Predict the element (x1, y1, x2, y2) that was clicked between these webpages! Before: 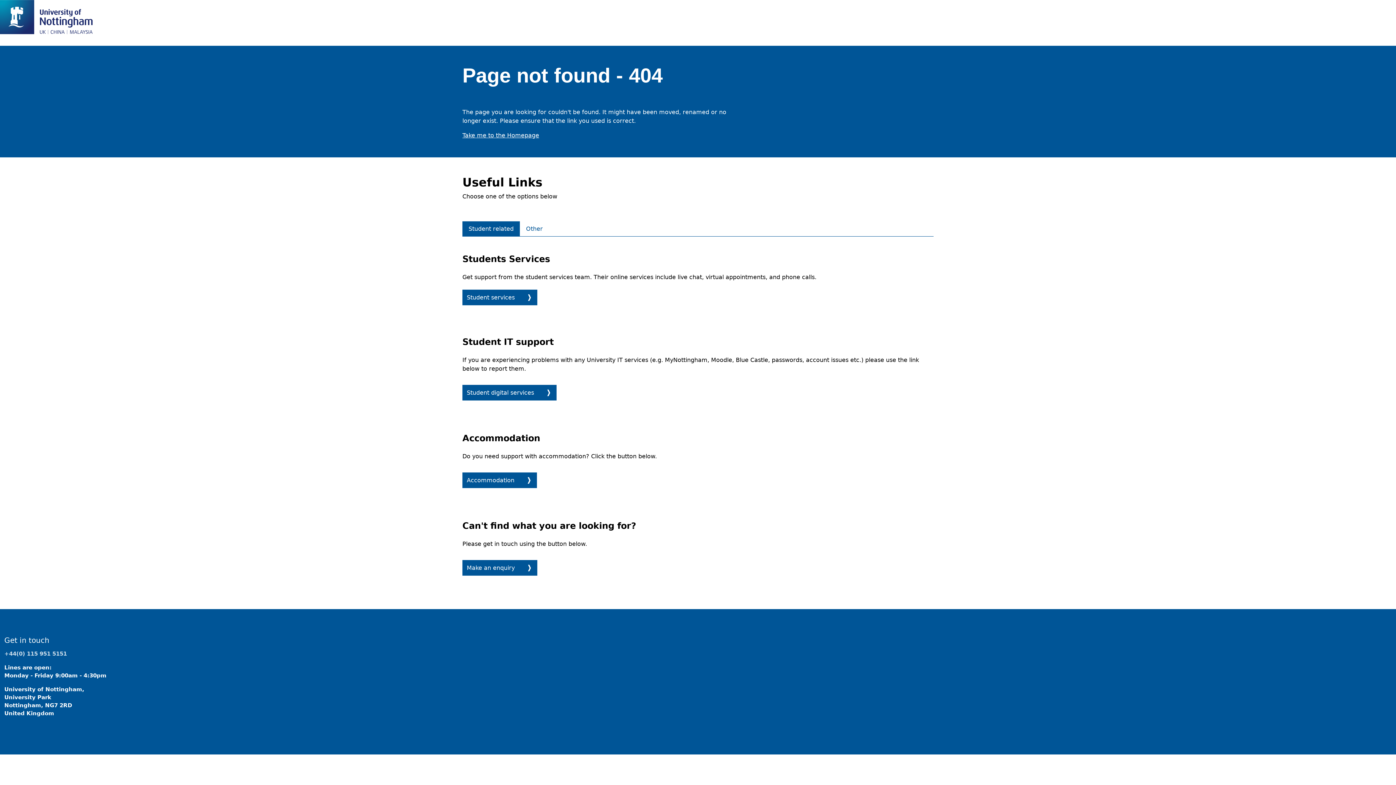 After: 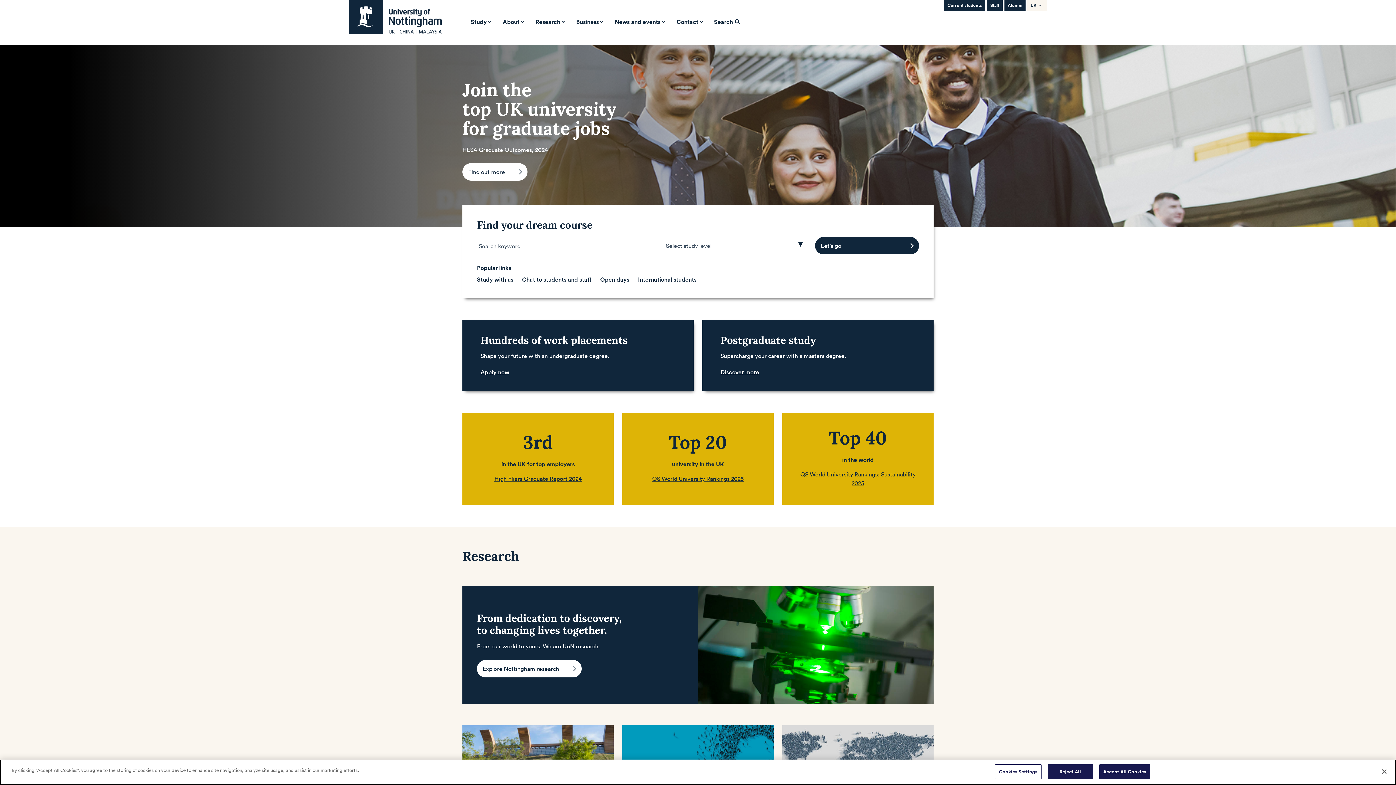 Action: bbox: (0, 0, 92, 34)